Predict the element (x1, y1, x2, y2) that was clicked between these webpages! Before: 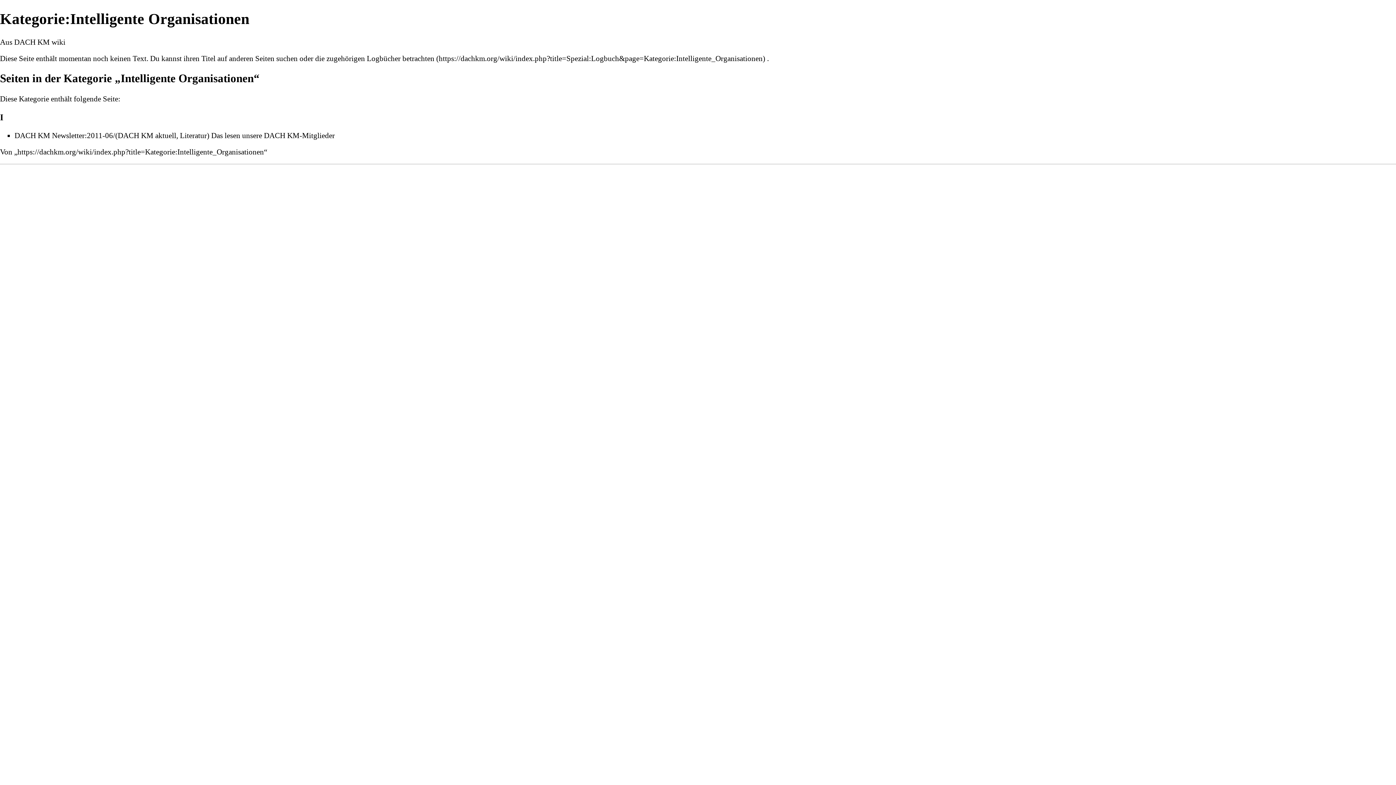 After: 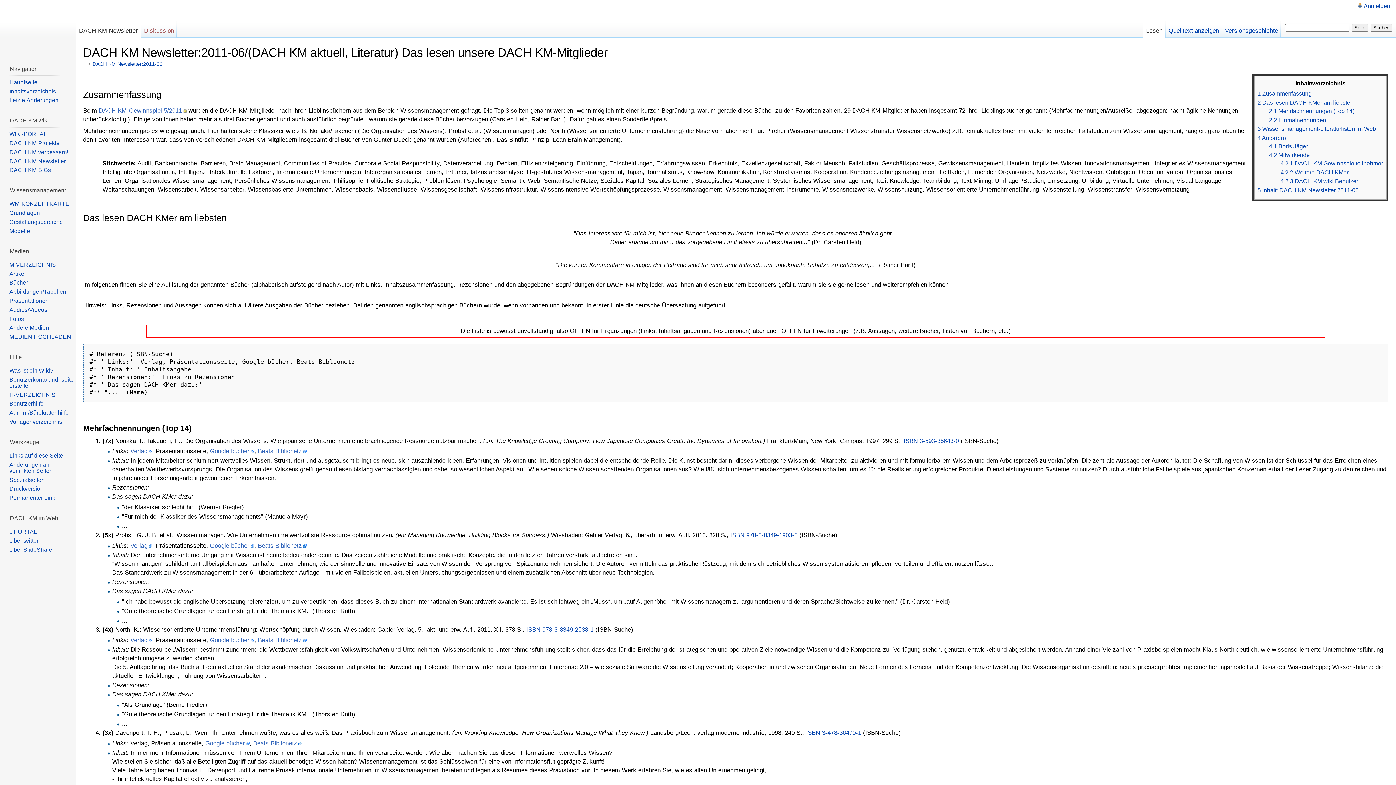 Action: bbox: (14, 131, 334, 139) label: DACH KM Newsletter:2011-06/(DACH KM aktuell, Literatur) Das lesen unsere DACH KM-Mitglieder